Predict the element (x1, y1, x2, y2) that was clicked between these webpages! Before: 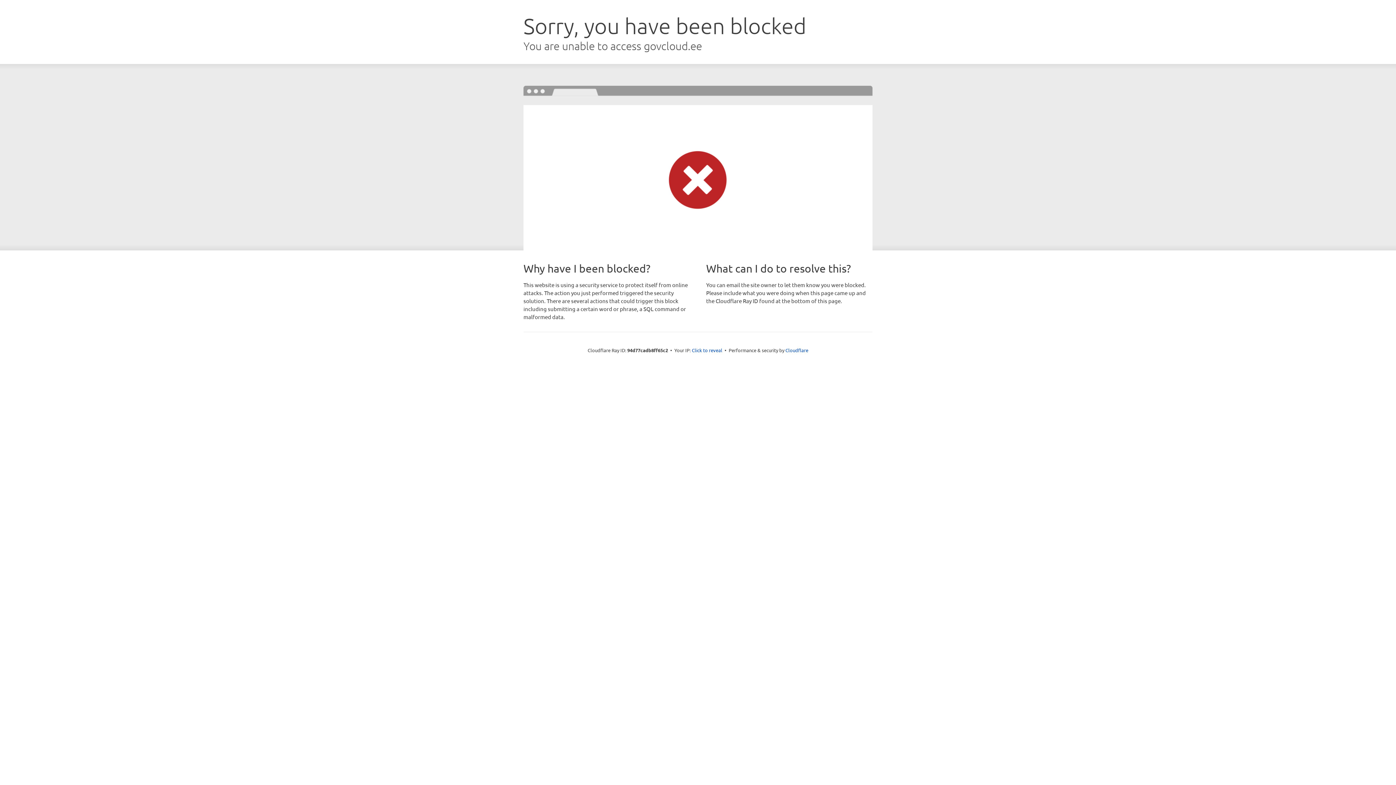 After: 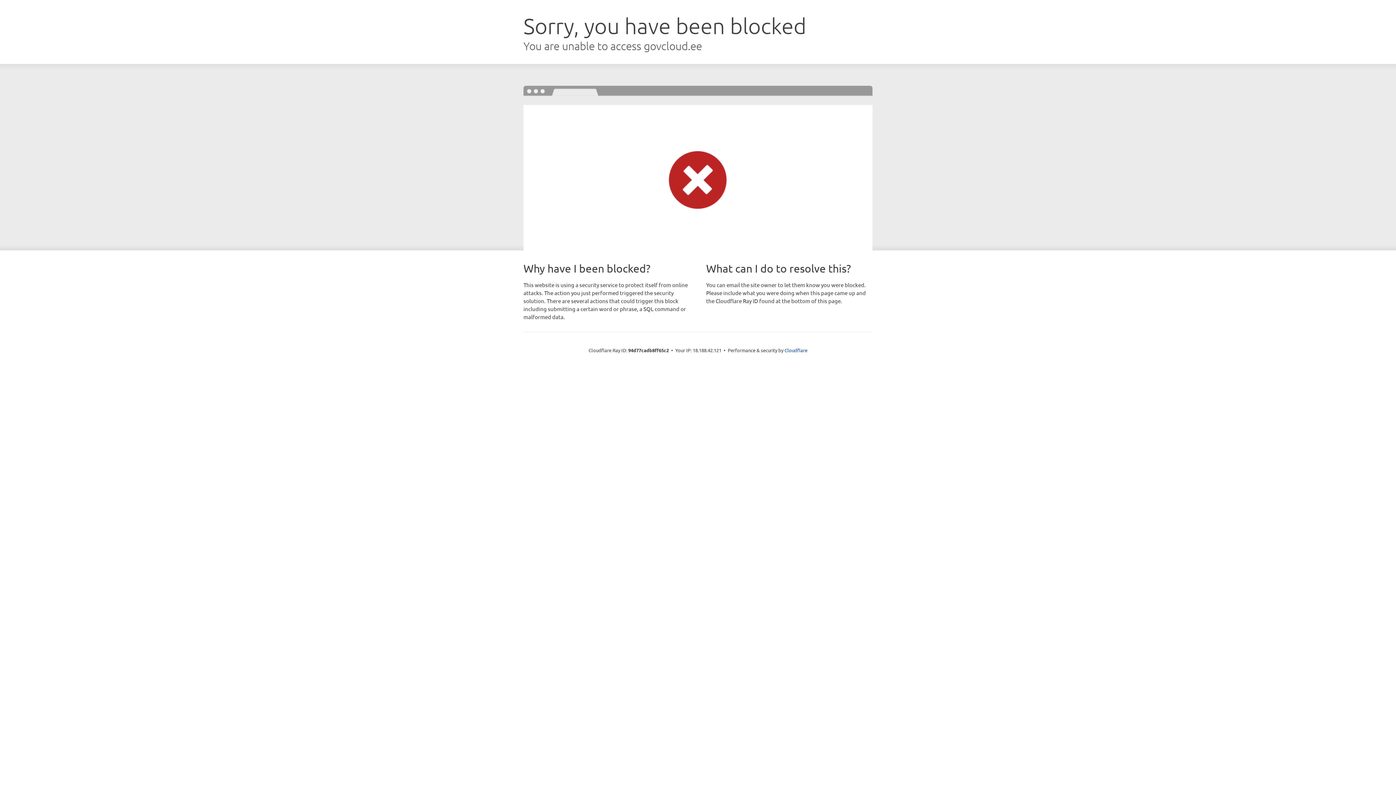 Action: bbox: (692, 346, 722, 353) label: Click to reveal